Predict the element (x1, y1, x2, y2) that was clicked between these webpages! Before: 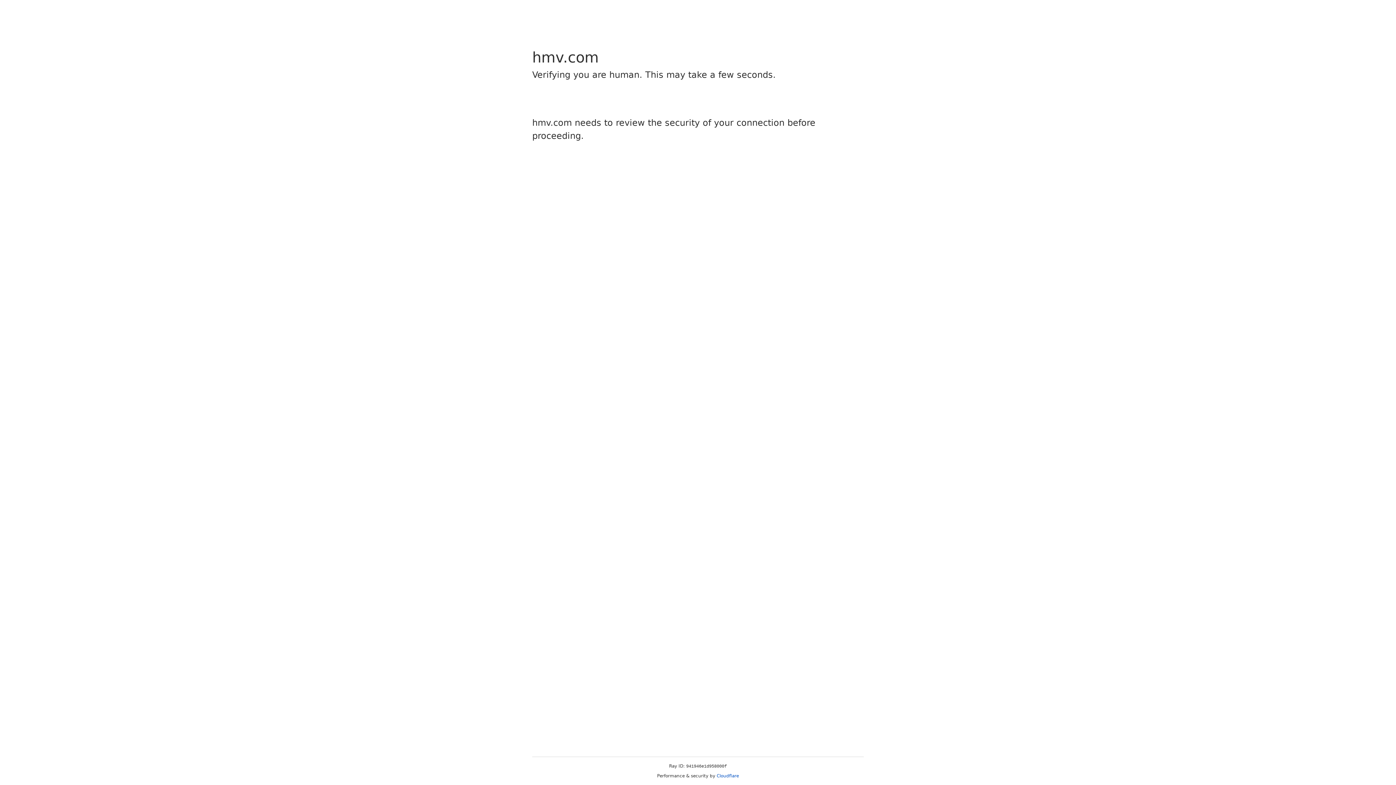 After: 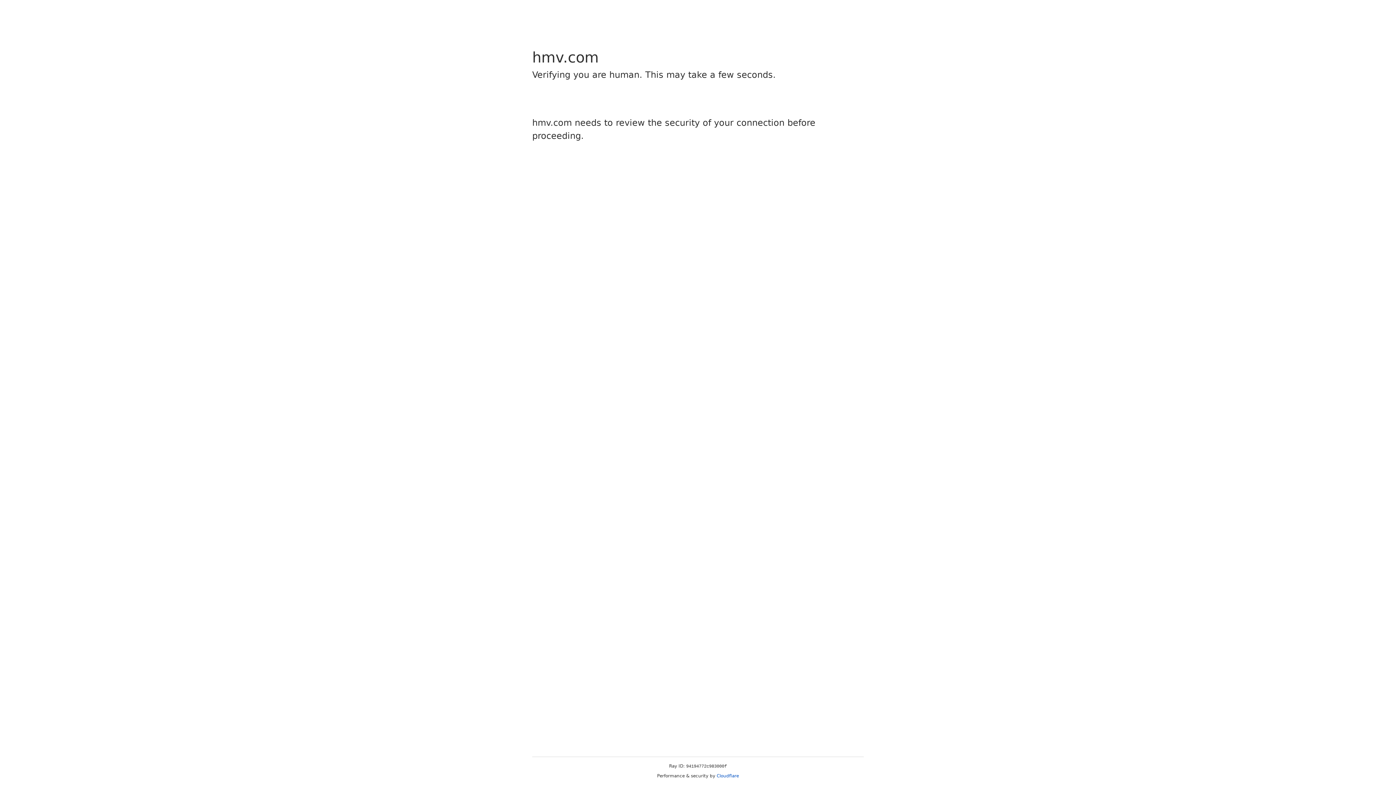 Action: bbox: (716, 773, 739, 778) label: Cloudflare